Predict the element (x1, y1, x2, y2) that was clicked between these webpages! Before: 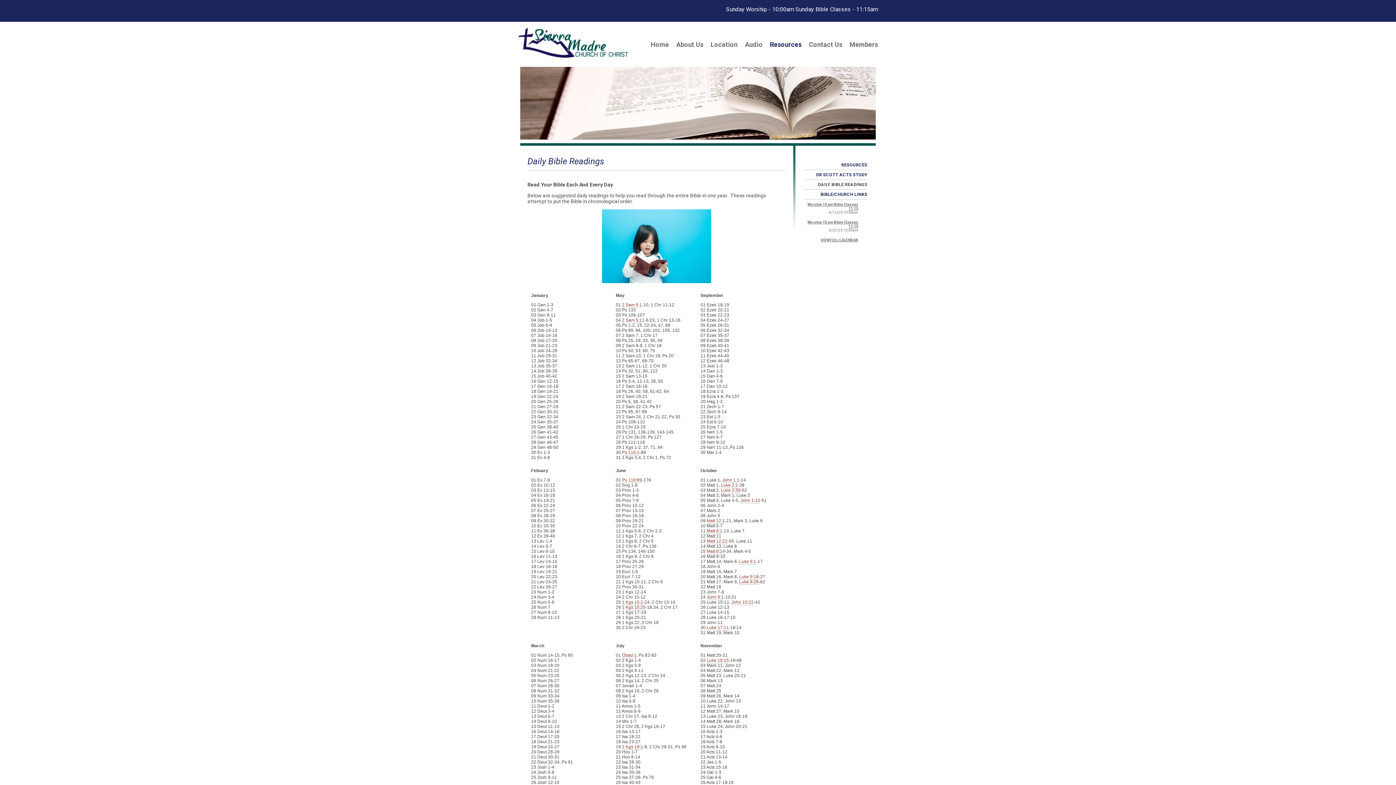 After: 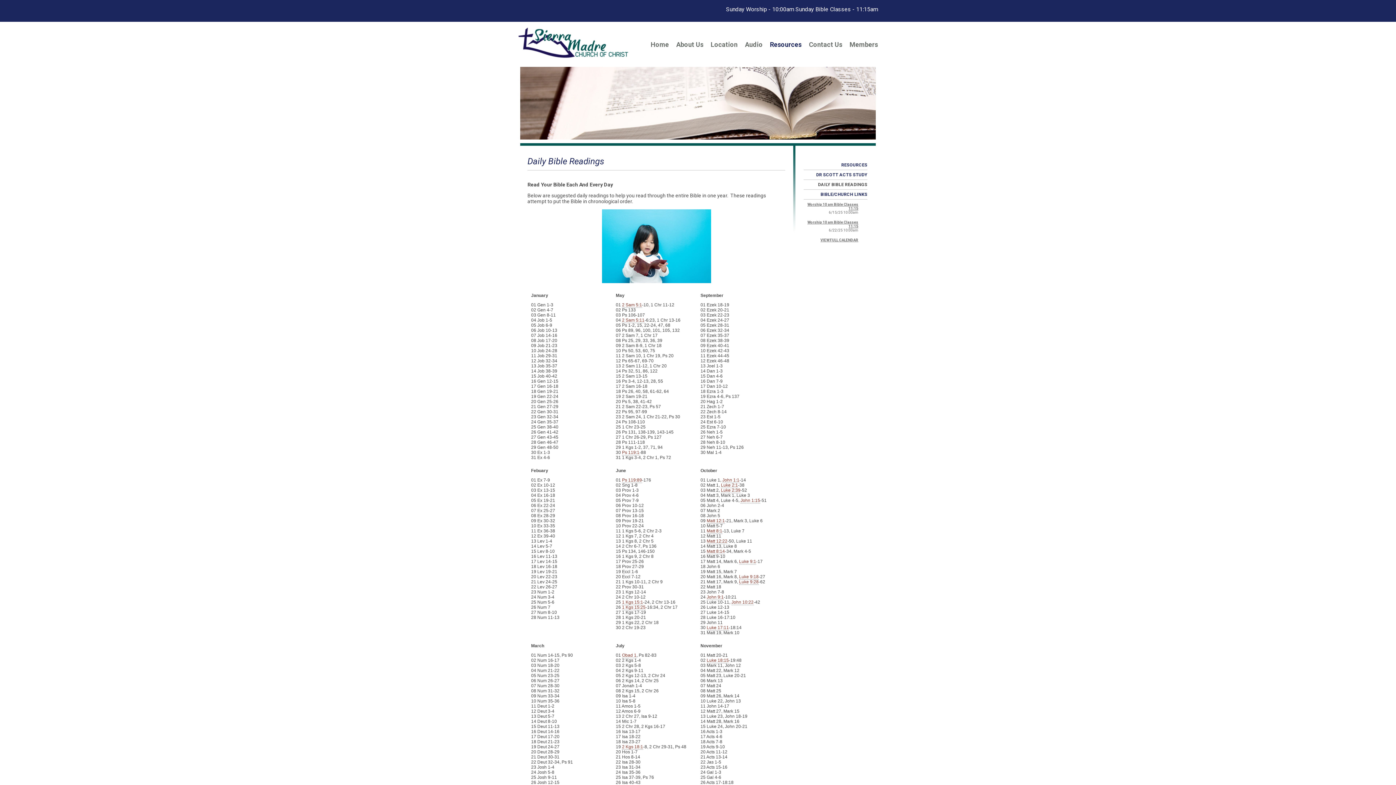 Action: label: Luke 2:39 bbox: (721, 487, 740, 493)